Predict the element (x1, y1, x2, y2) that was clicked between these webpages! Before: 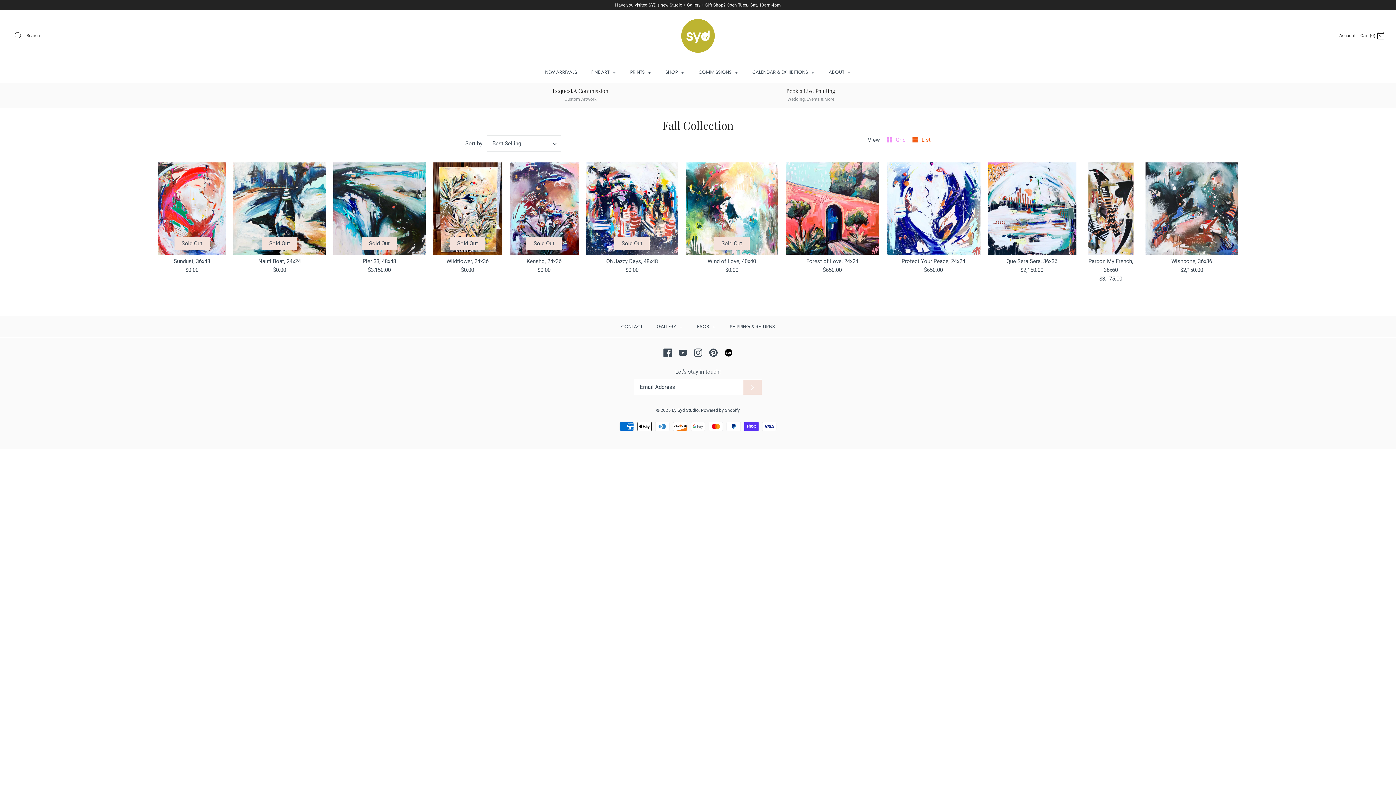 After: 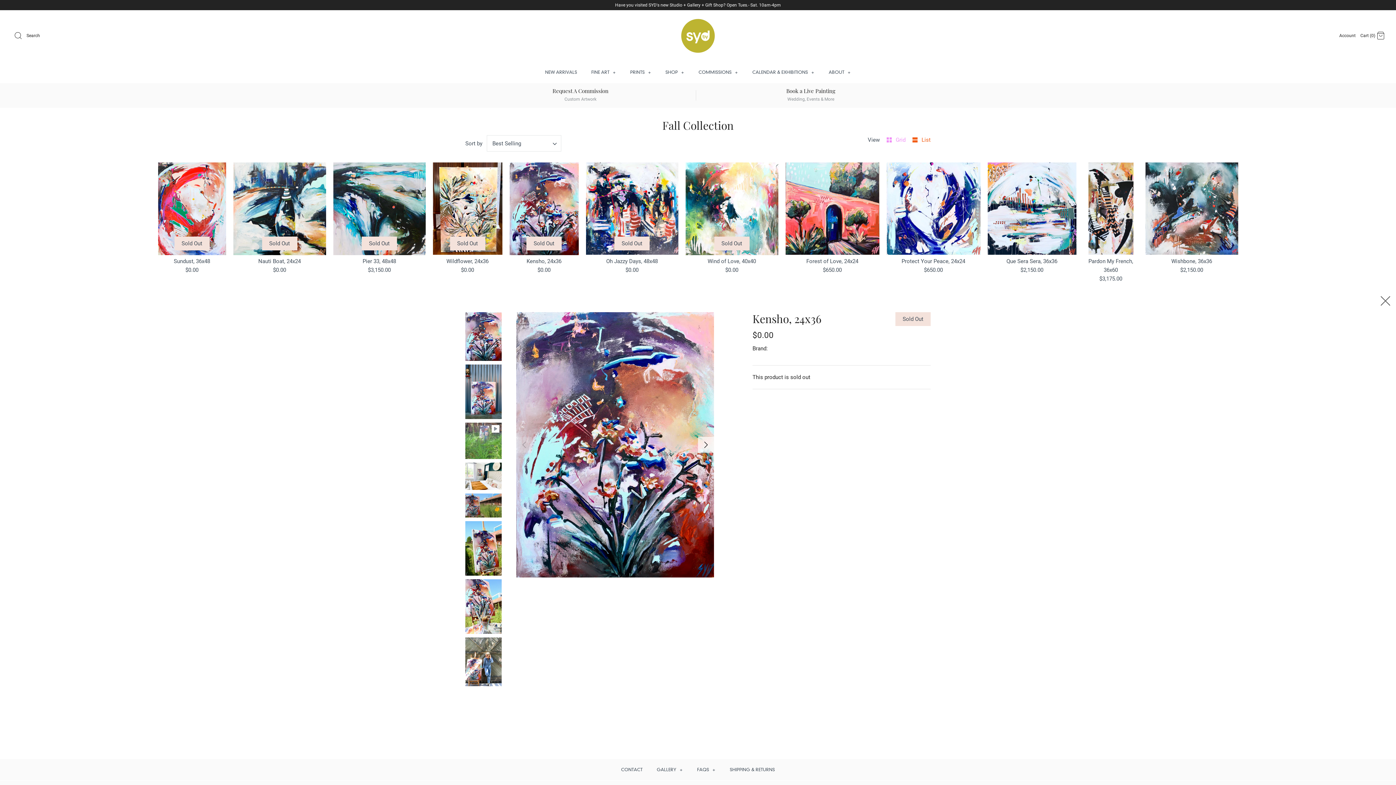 Action: label: Kensho, 24x36
$0.00 bbox: (511, 256, 576, 274)